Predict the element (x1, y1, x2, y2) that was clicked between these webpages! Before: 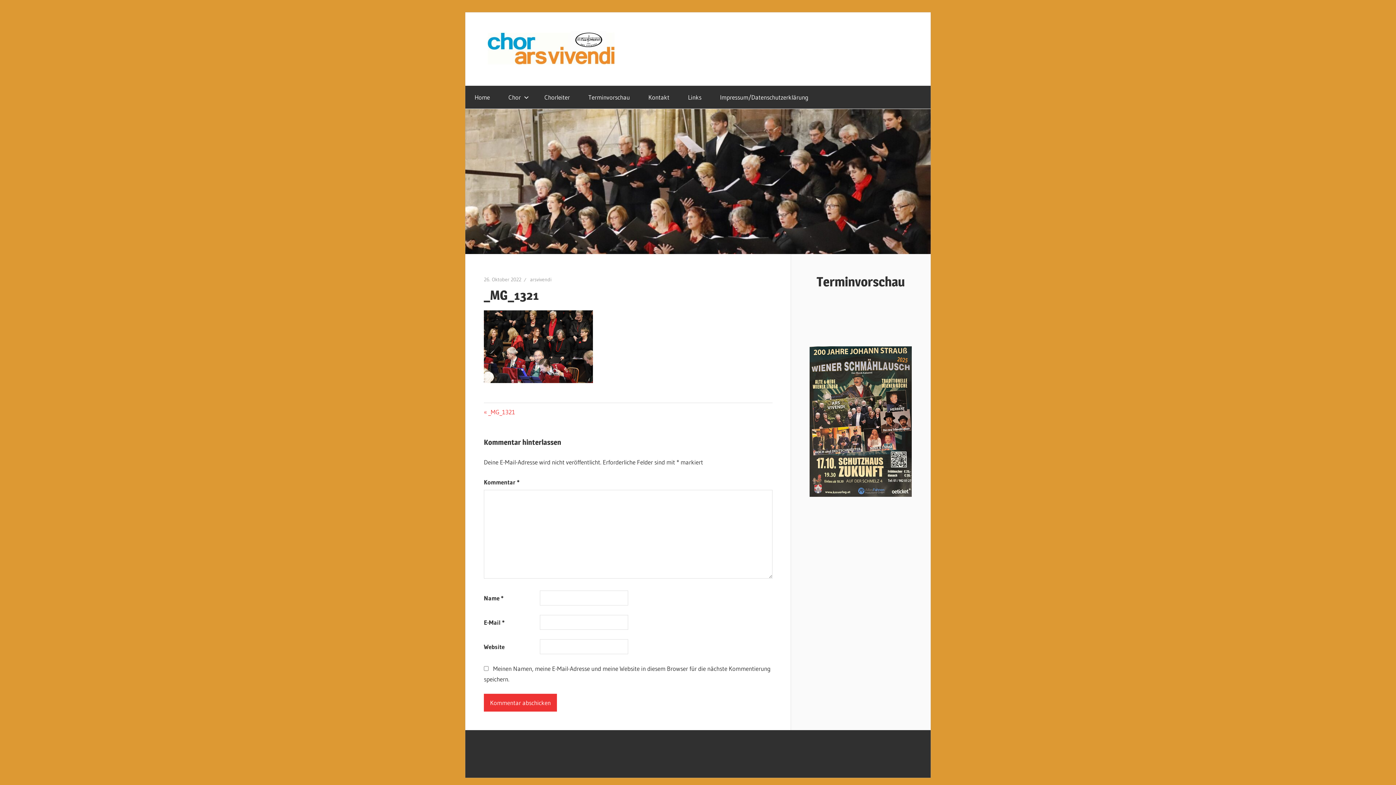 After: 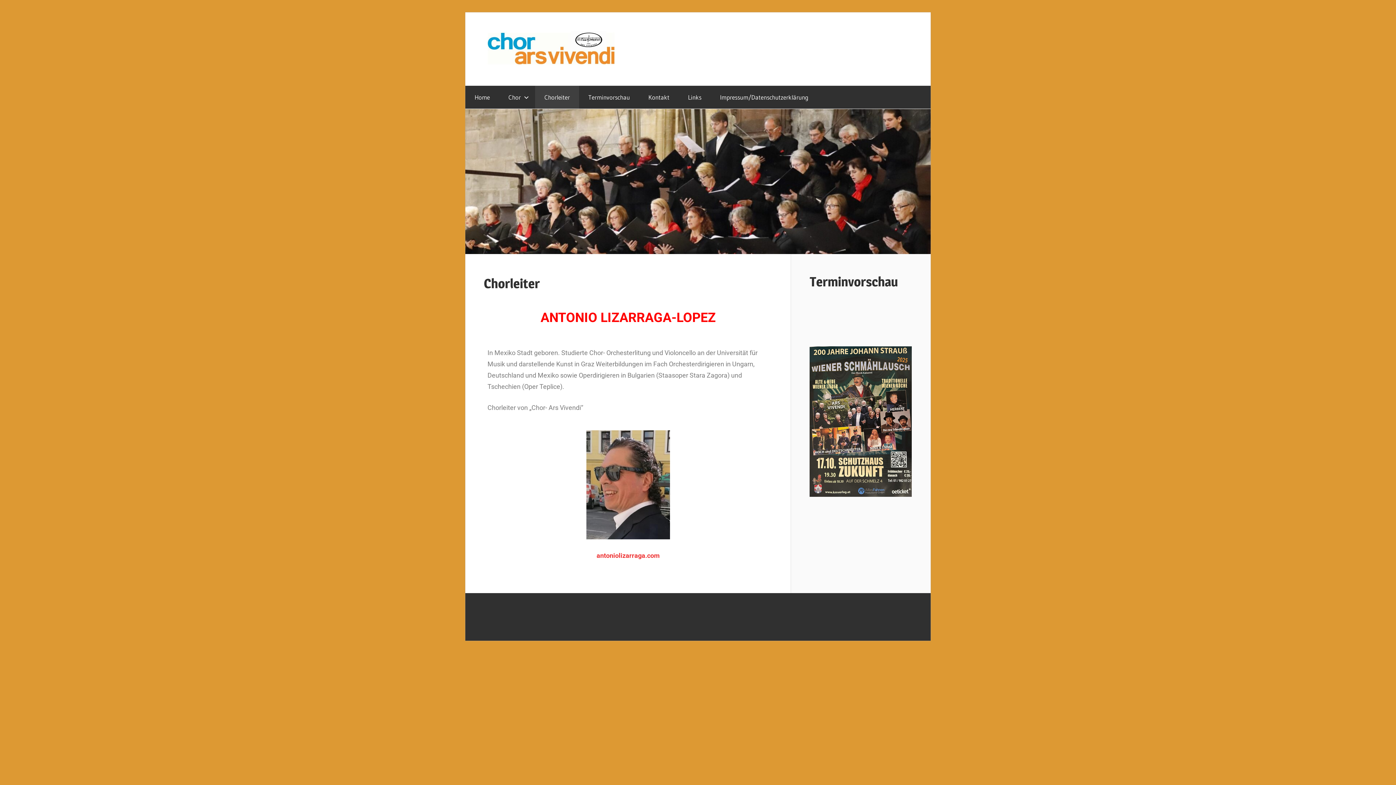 Action: label: Chorleiter bbox: (535, 85, 579, 108)